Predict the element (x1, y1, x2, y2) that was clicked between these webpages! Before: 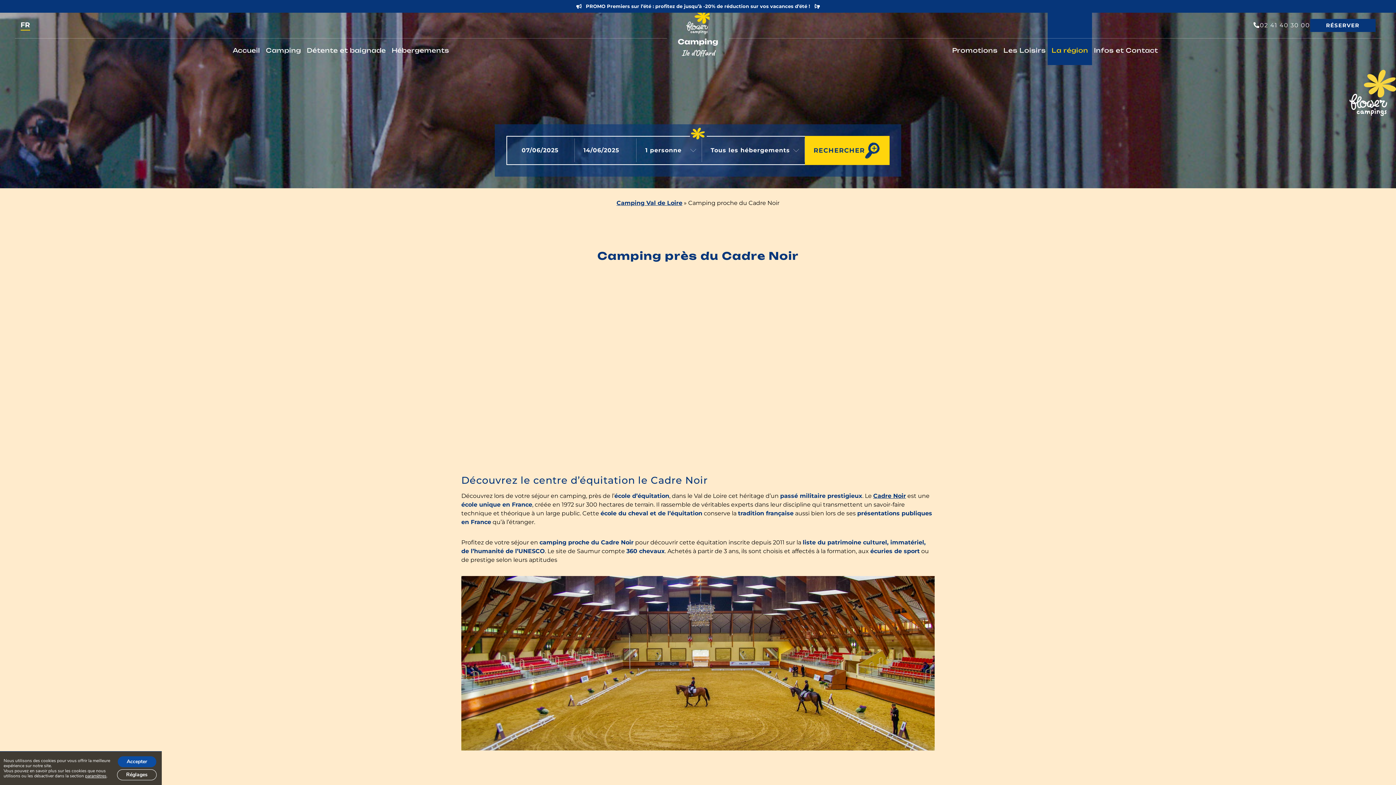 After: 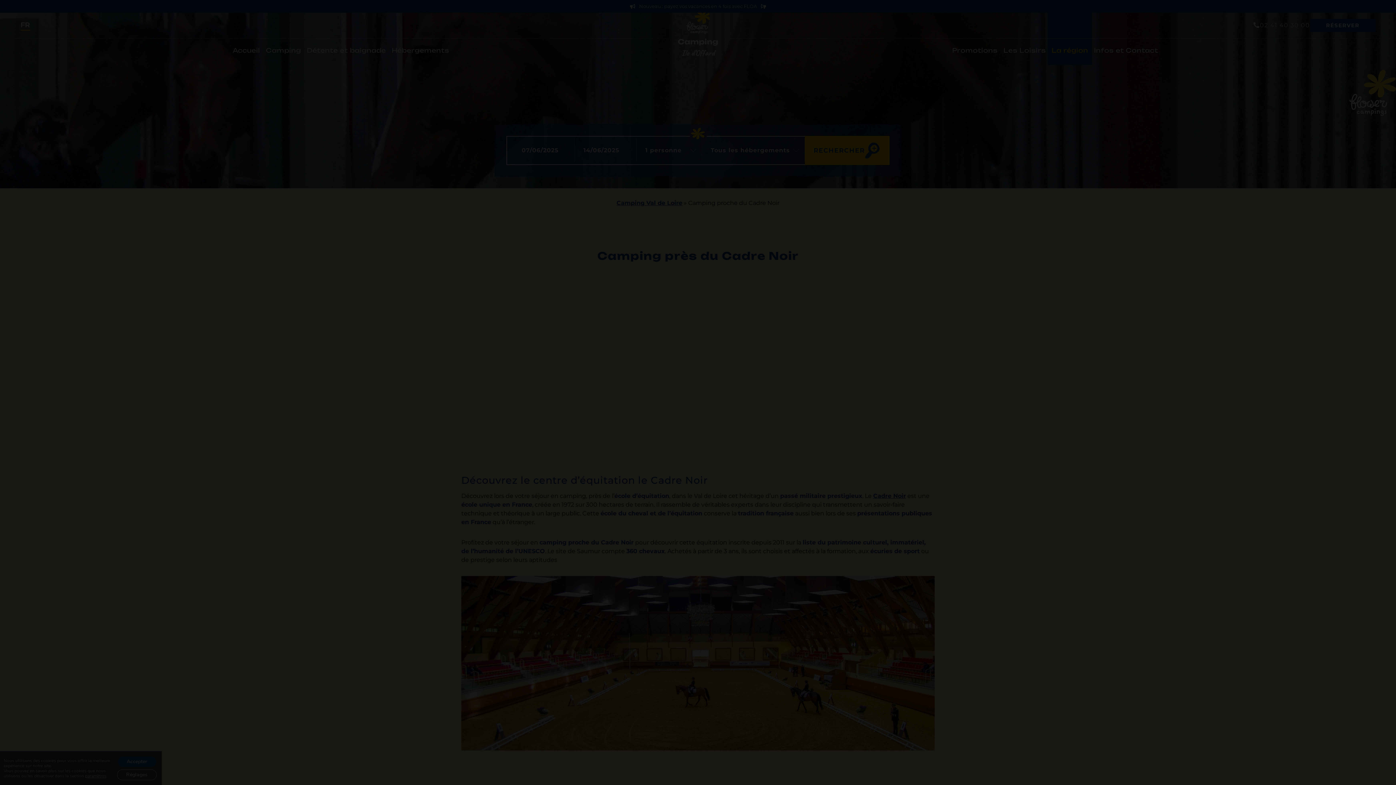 Action: label: Réglages bbox: (117, 769, 156, 780)